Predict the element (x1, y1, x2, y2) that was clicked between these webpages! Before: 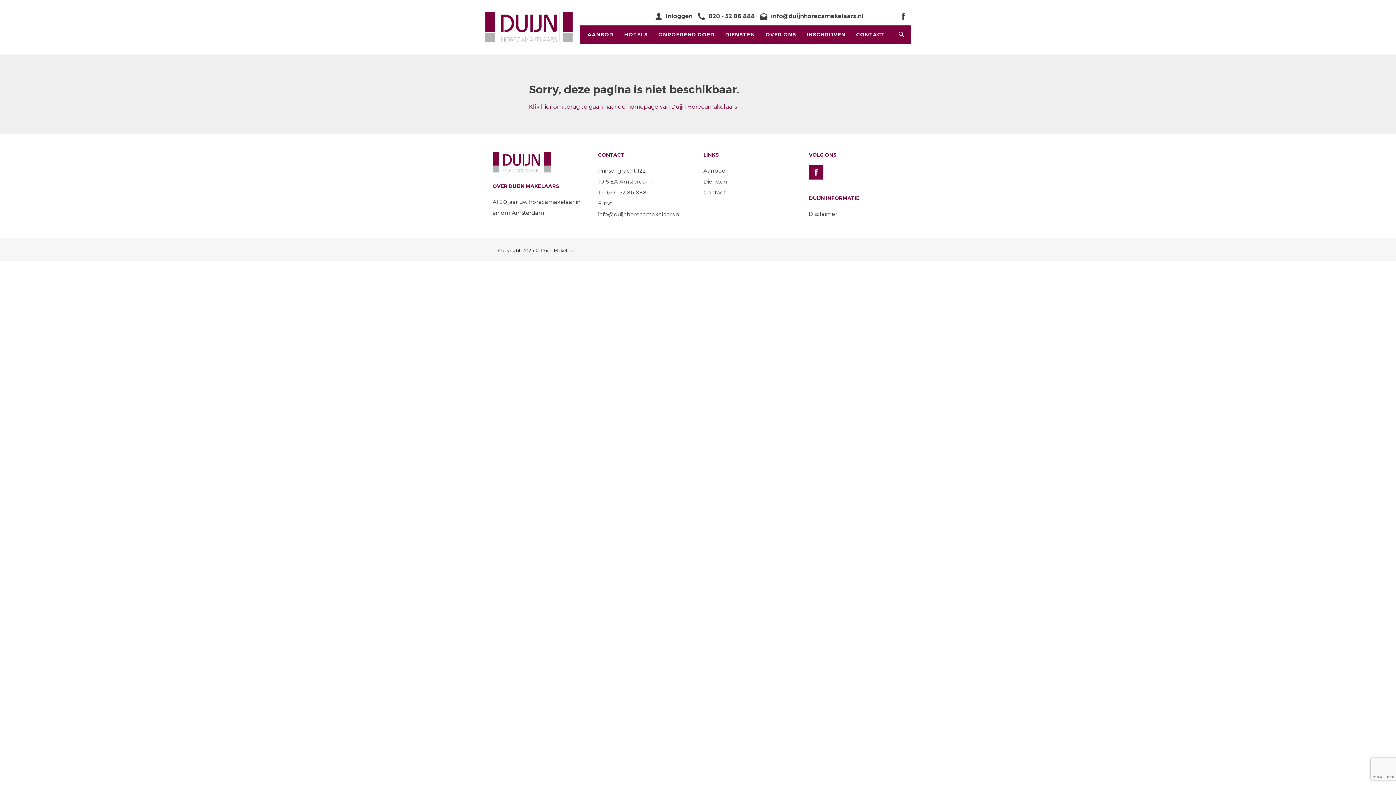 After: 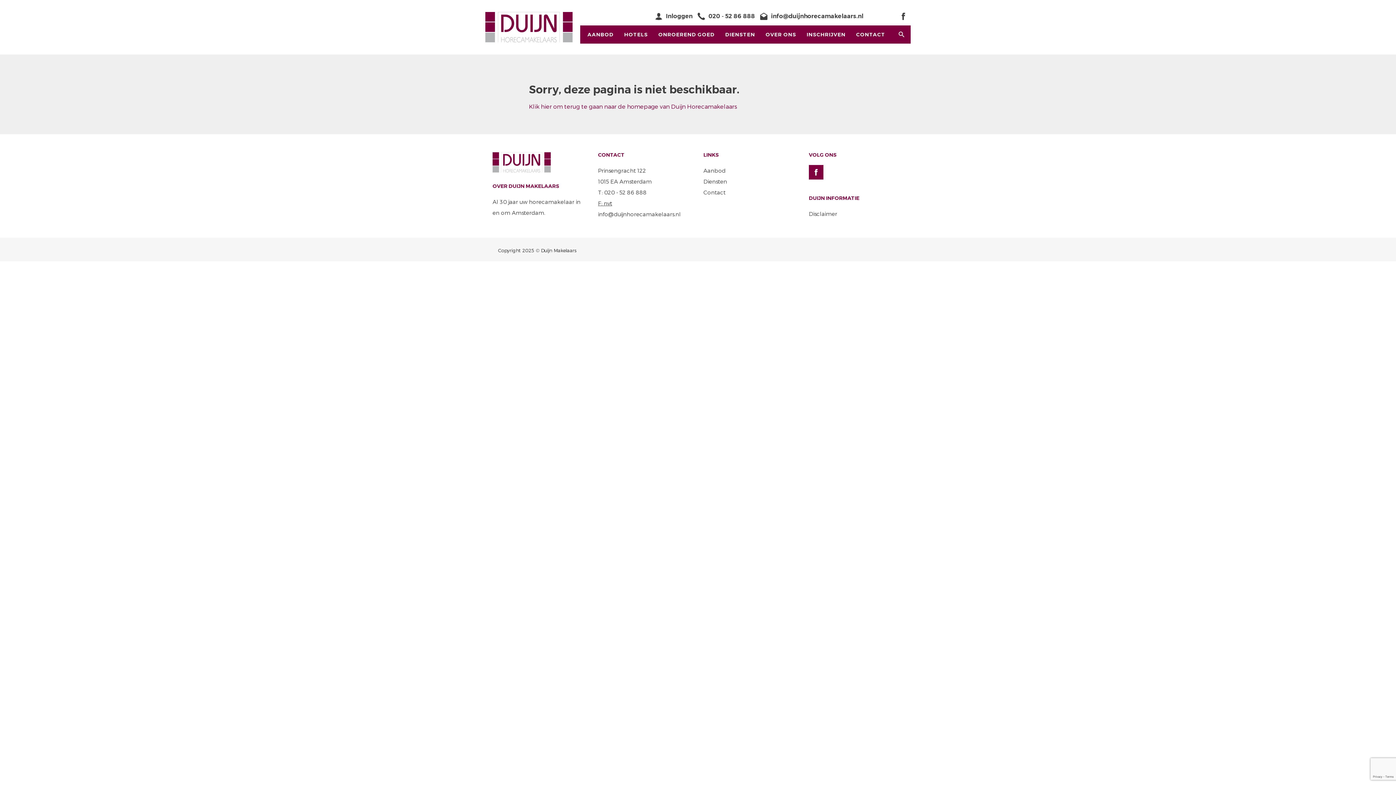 Action: label: F: nvt bbox: (598, 200, 612, 206)